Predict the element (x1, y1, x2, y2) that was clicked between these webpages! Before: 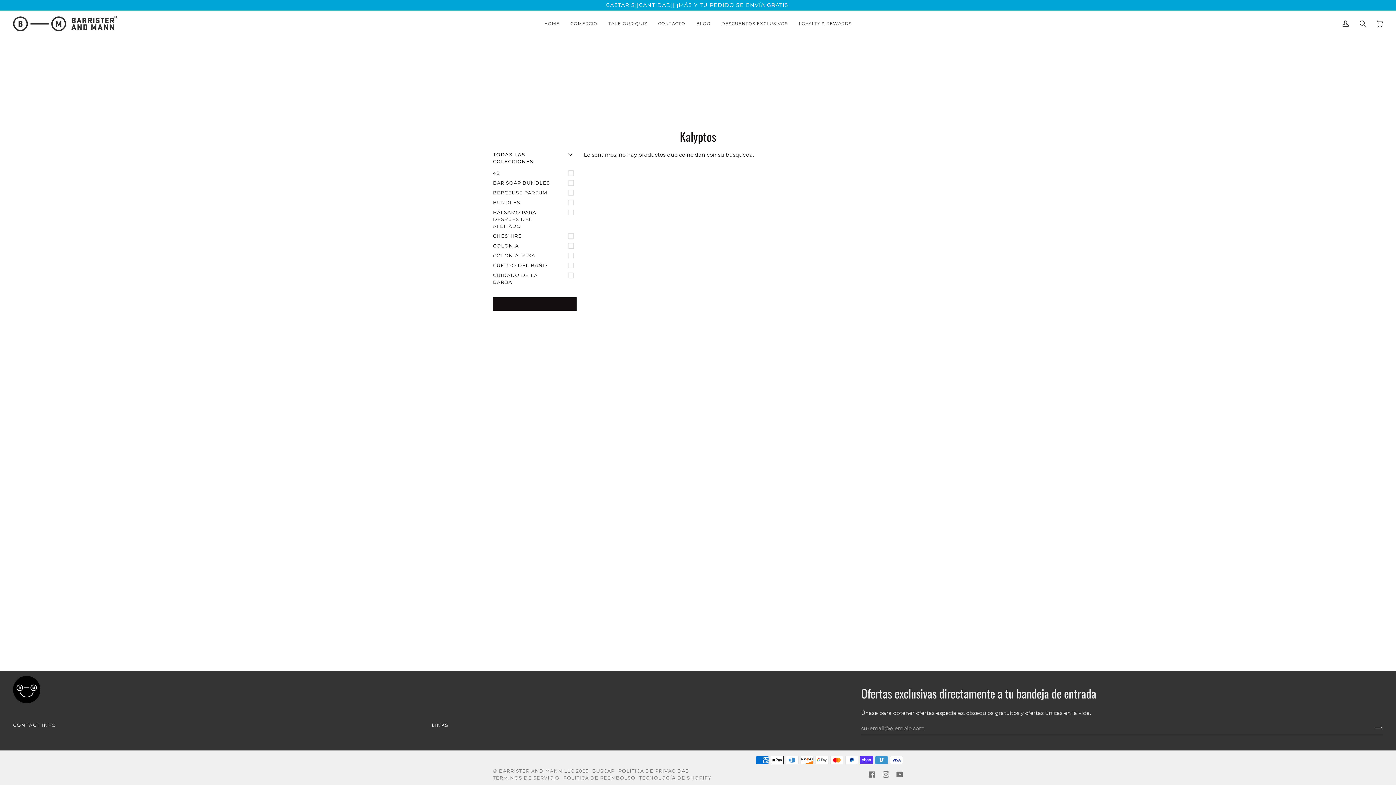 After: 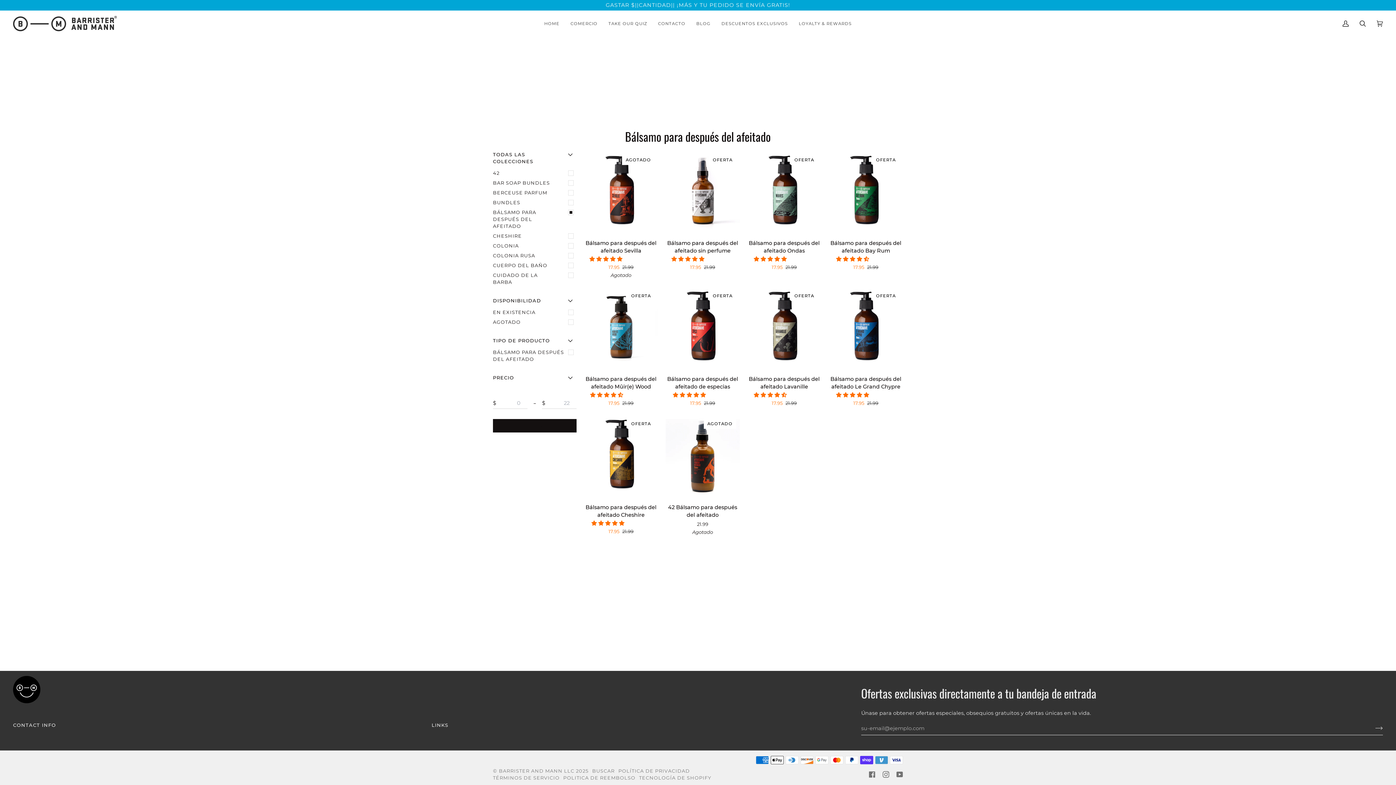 Action: label: BÁLSAMO PARA DESPUÉS DEL AFEITADO bbox: (493, 207, 576, 231)